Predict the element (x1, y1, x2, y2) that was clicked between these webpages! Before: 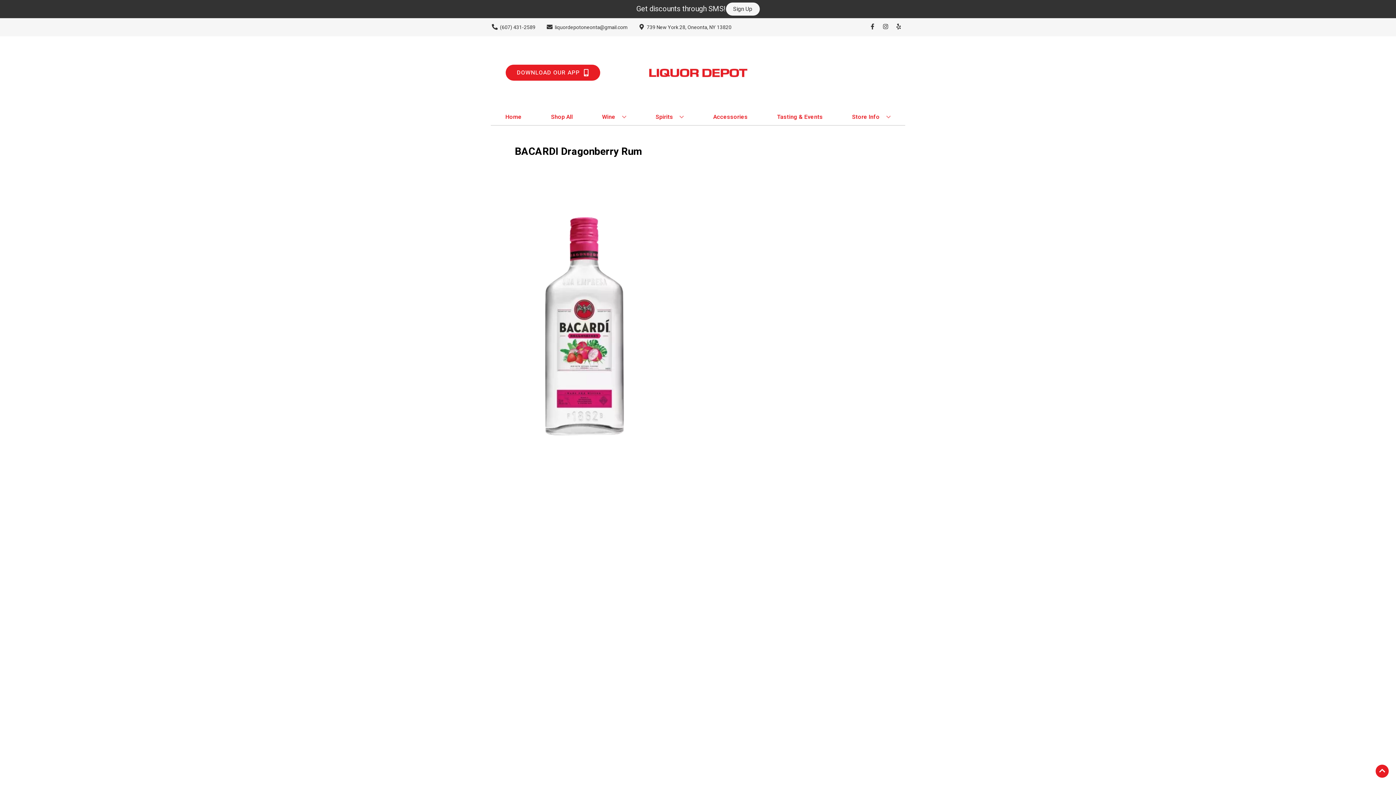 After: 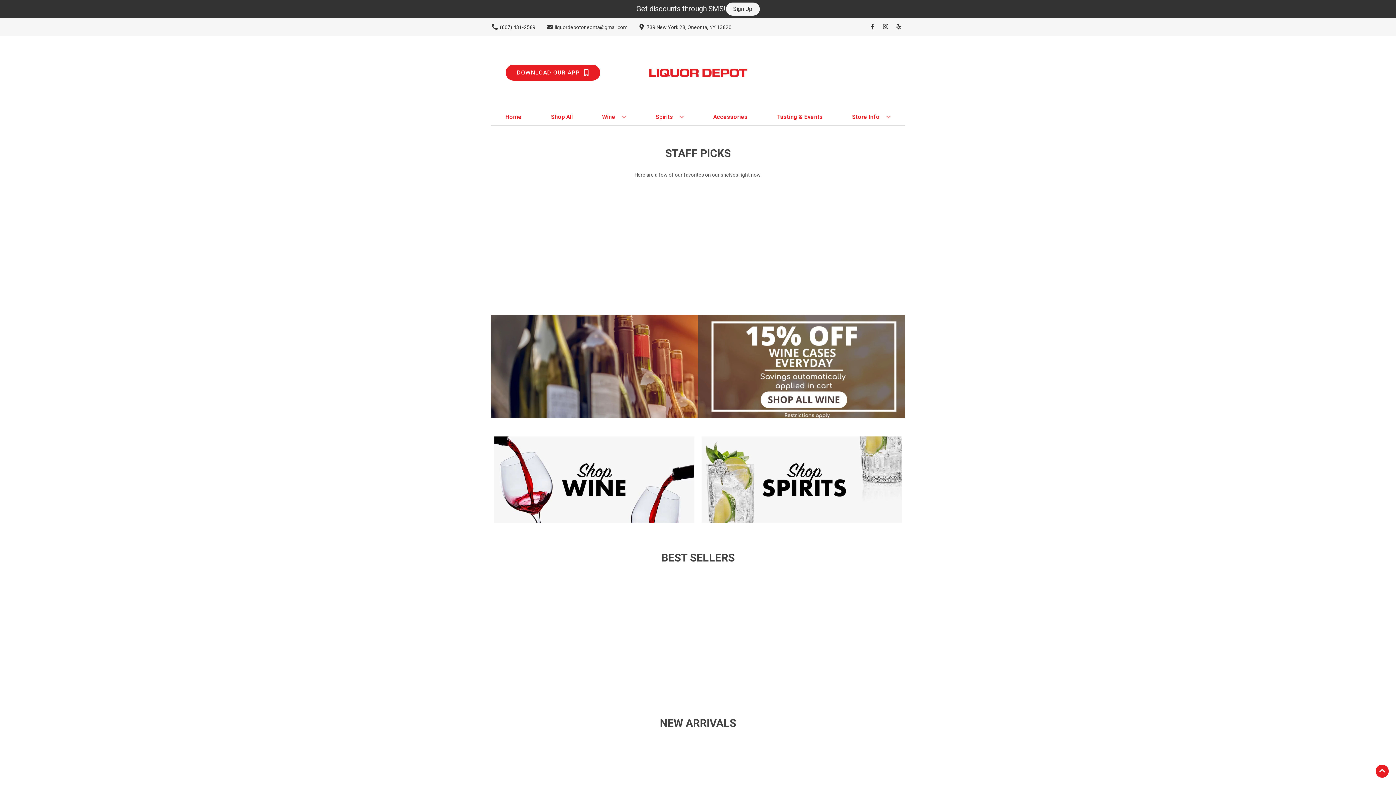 Action: label: Home bbox: (502, 109, 524, 125)